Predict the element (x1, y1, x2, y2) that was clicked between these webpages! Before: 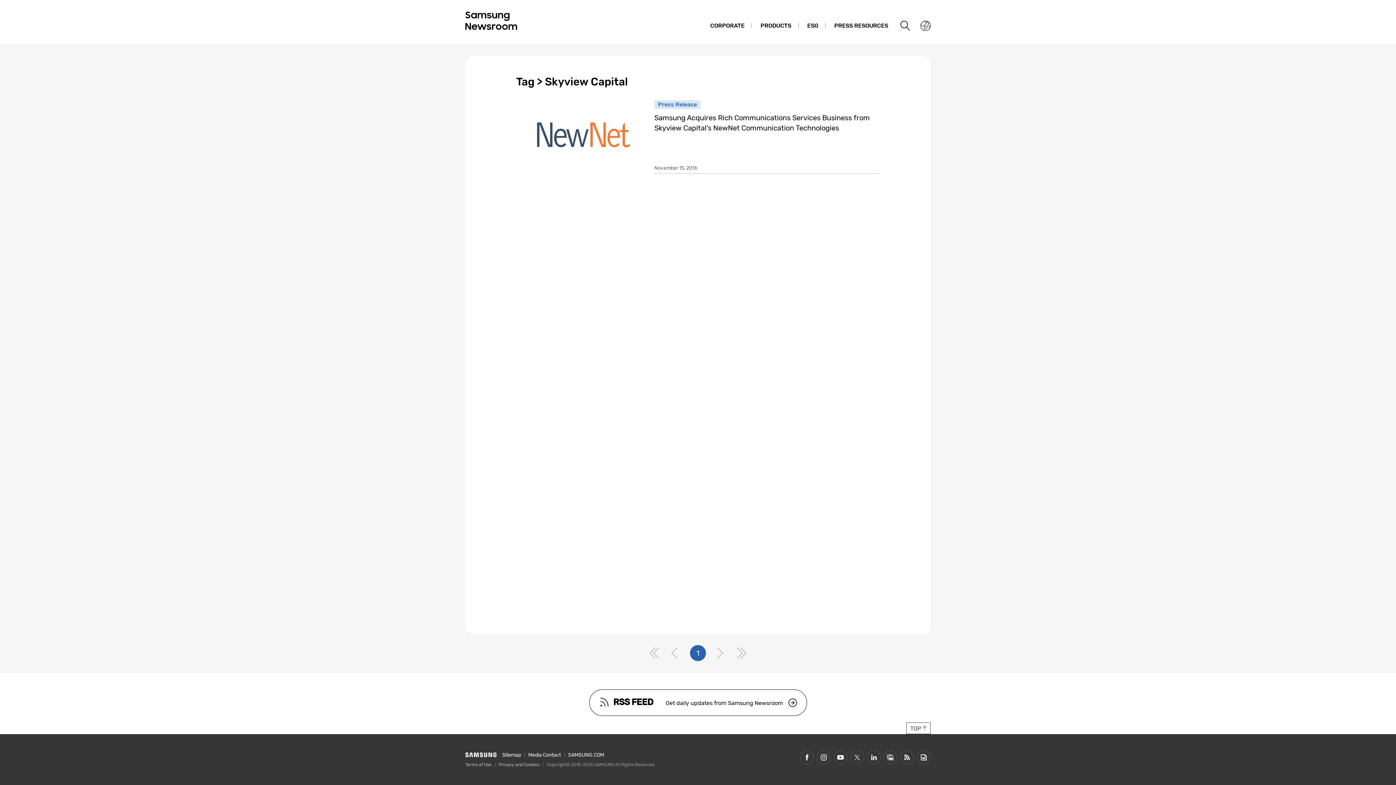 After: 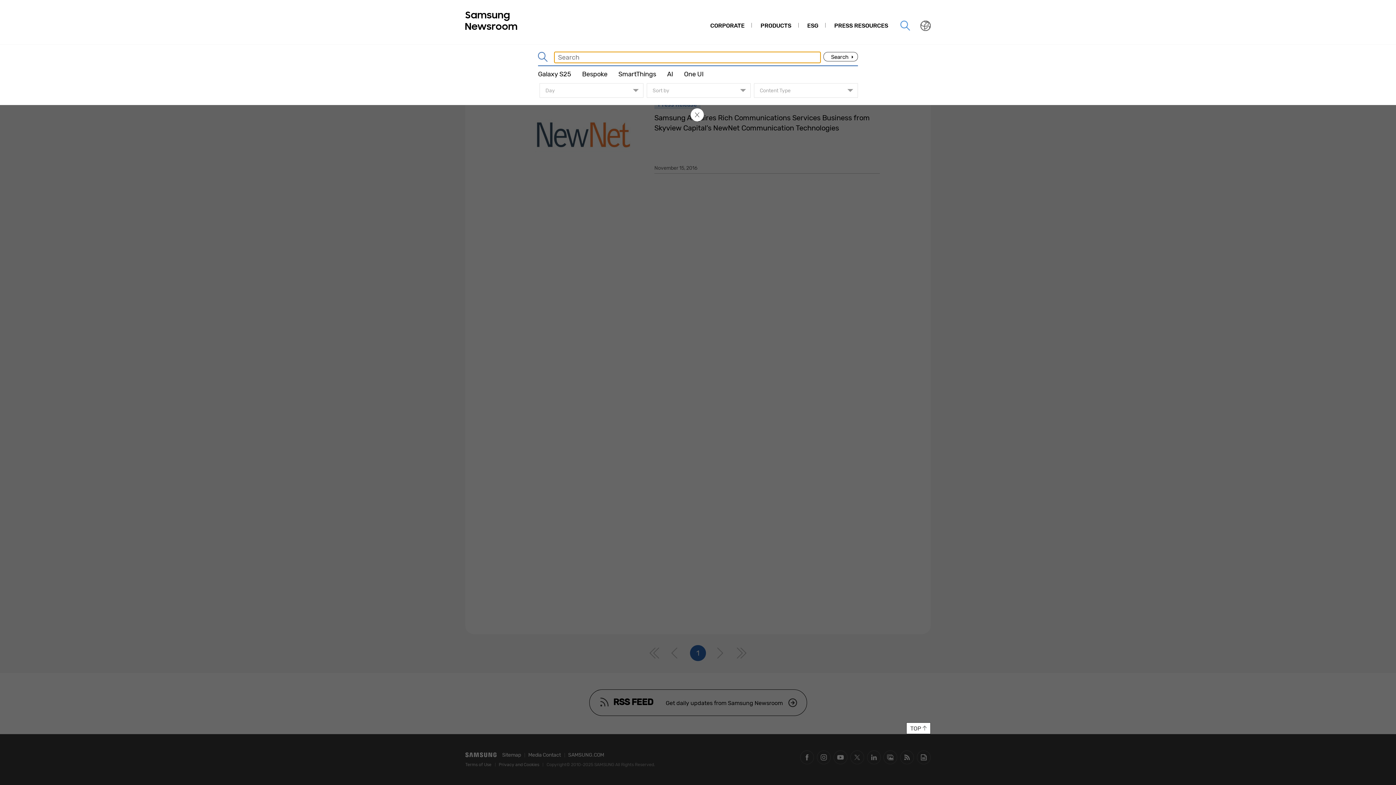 Action: bbox: (898, 18, 913, 33) label: Search open